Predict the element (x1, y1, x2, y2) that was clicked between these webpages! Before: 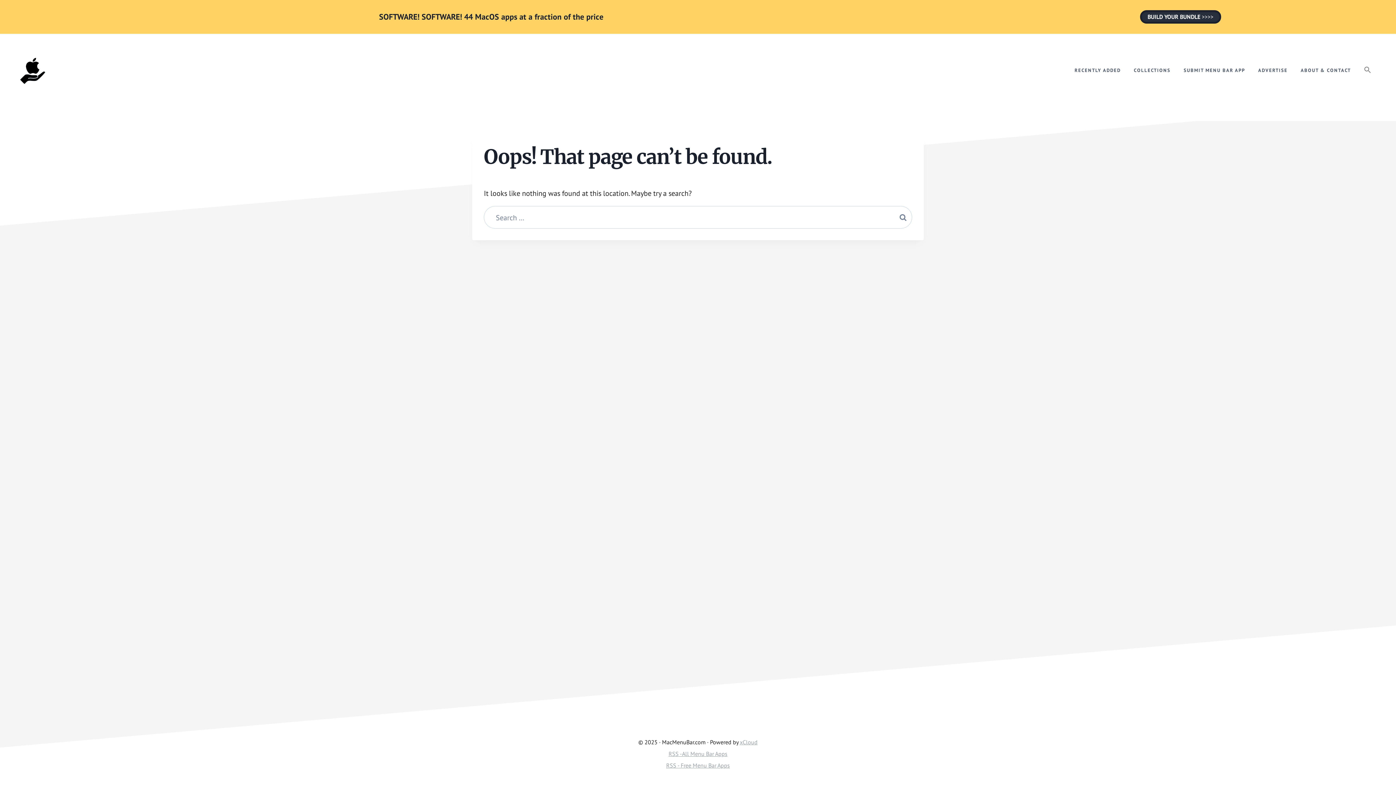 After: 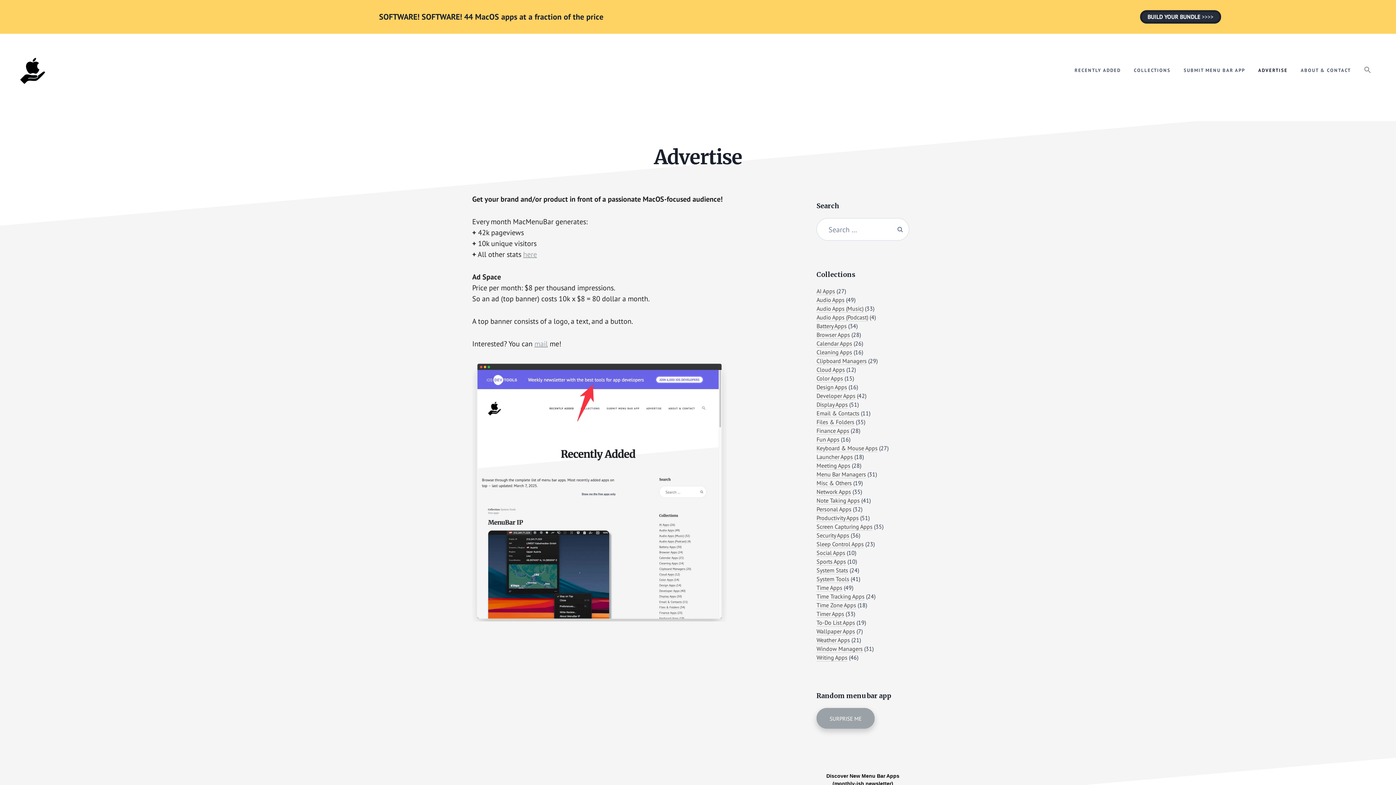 Action: label: ADVERTISE bbox: (1252, 60, 1294, 79)